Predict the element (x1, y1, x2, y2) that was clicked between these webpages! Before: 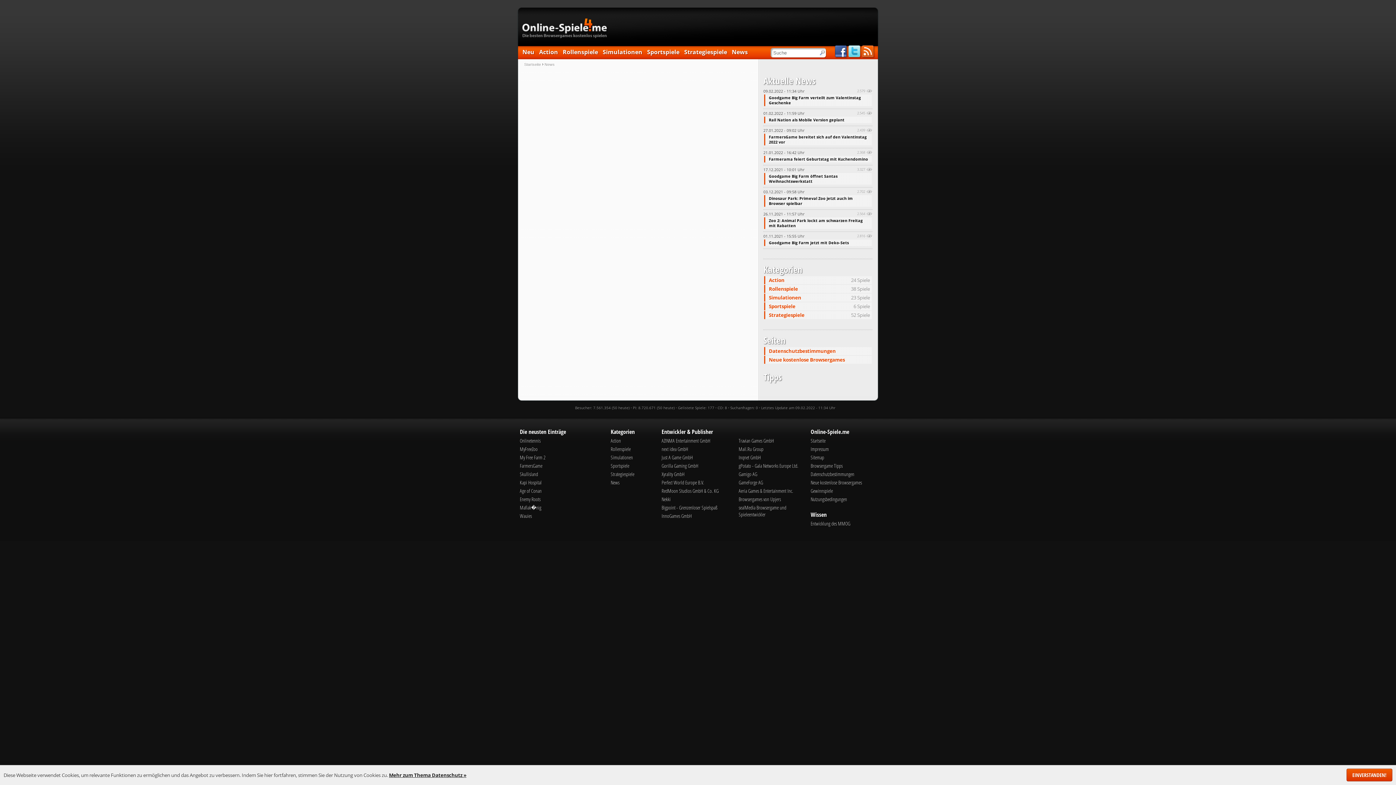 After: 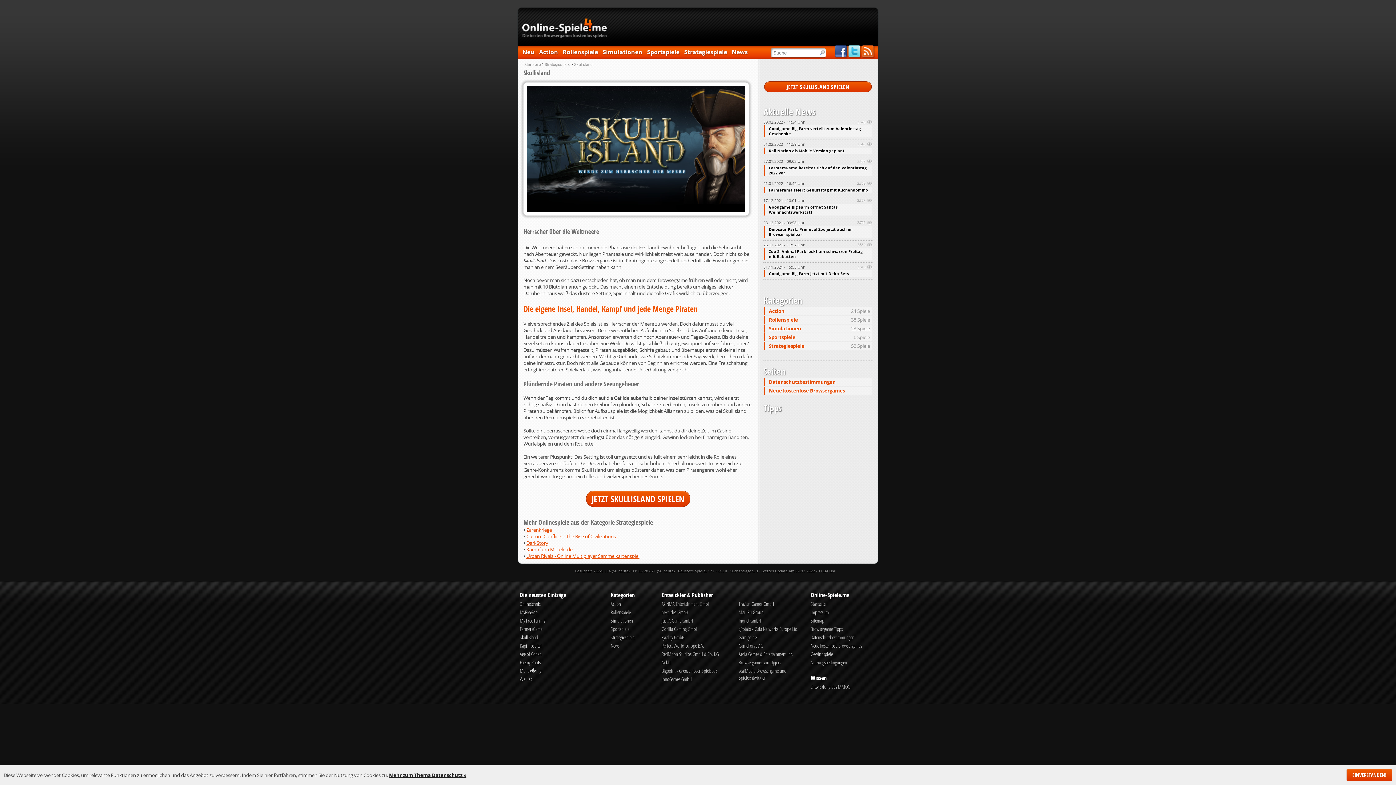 Action: label: Skullisland bbox: (517, 470, 608, 478)